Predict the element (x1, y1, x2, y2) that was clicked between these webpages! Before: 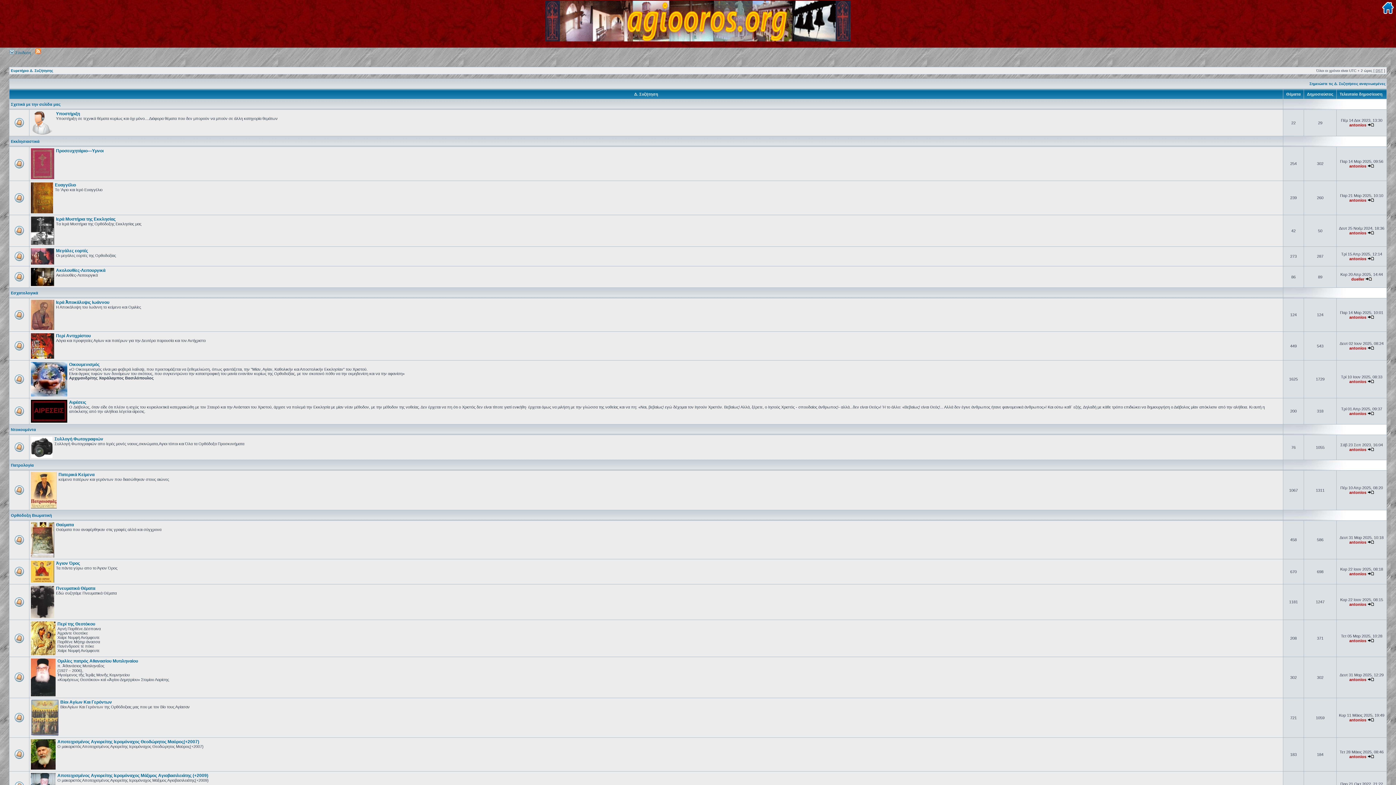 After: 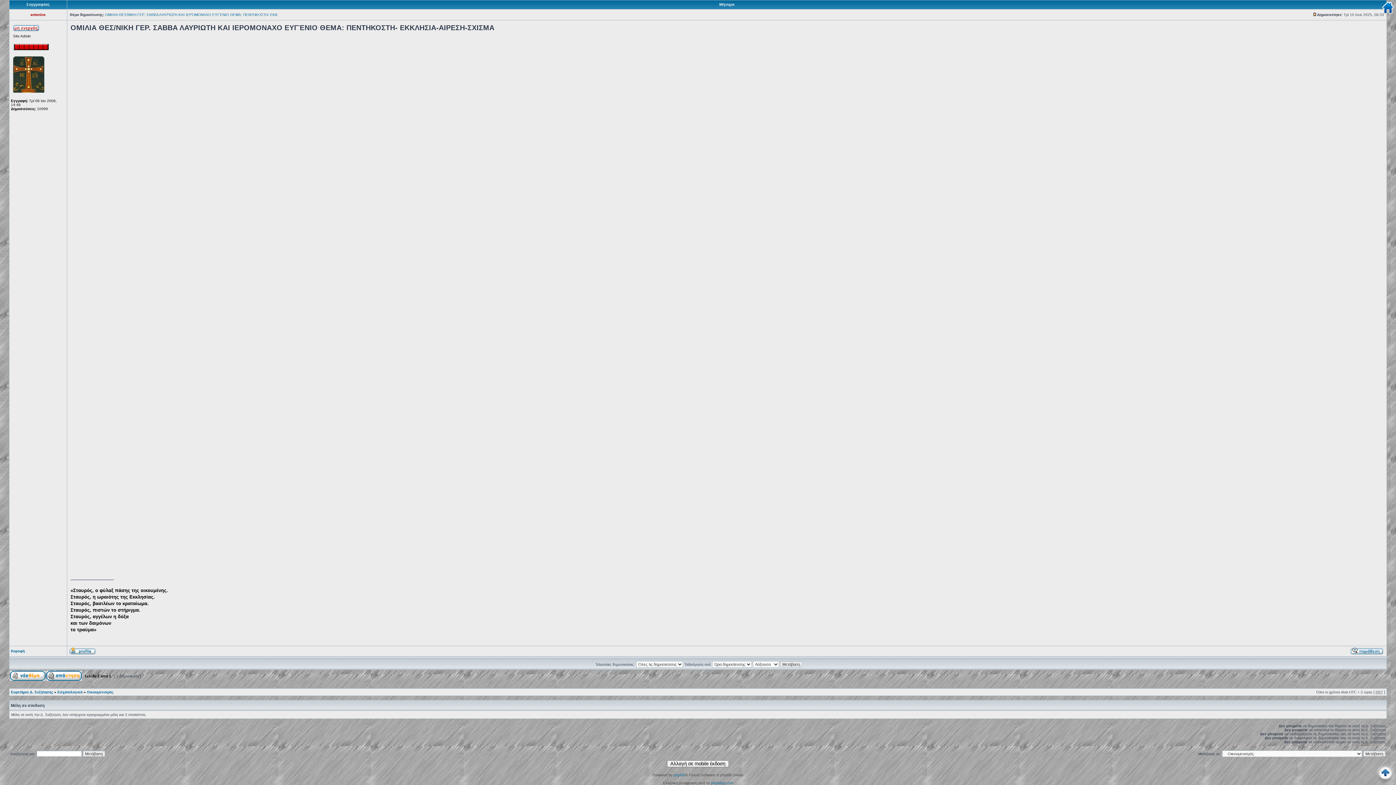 Action: bbox: (1367, 379, 1374, 384)